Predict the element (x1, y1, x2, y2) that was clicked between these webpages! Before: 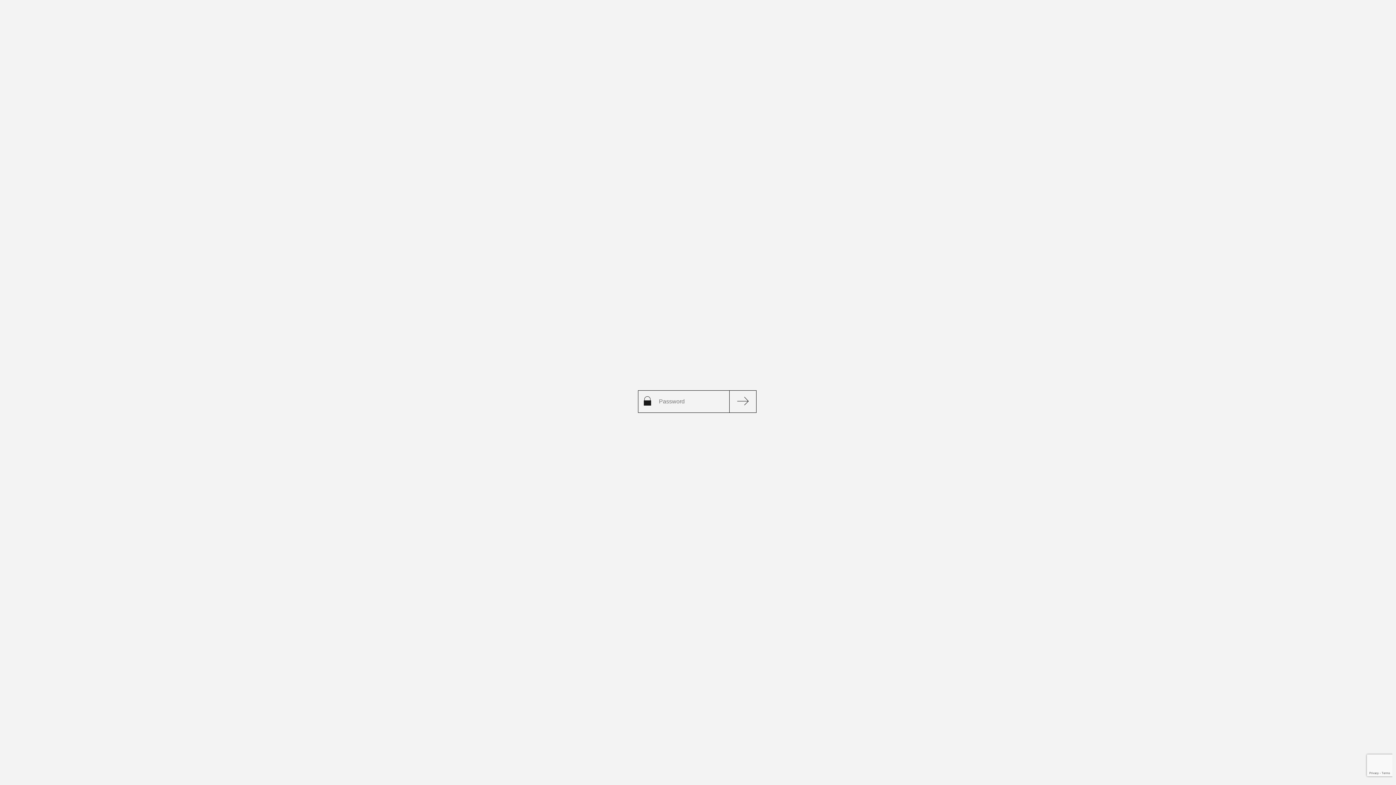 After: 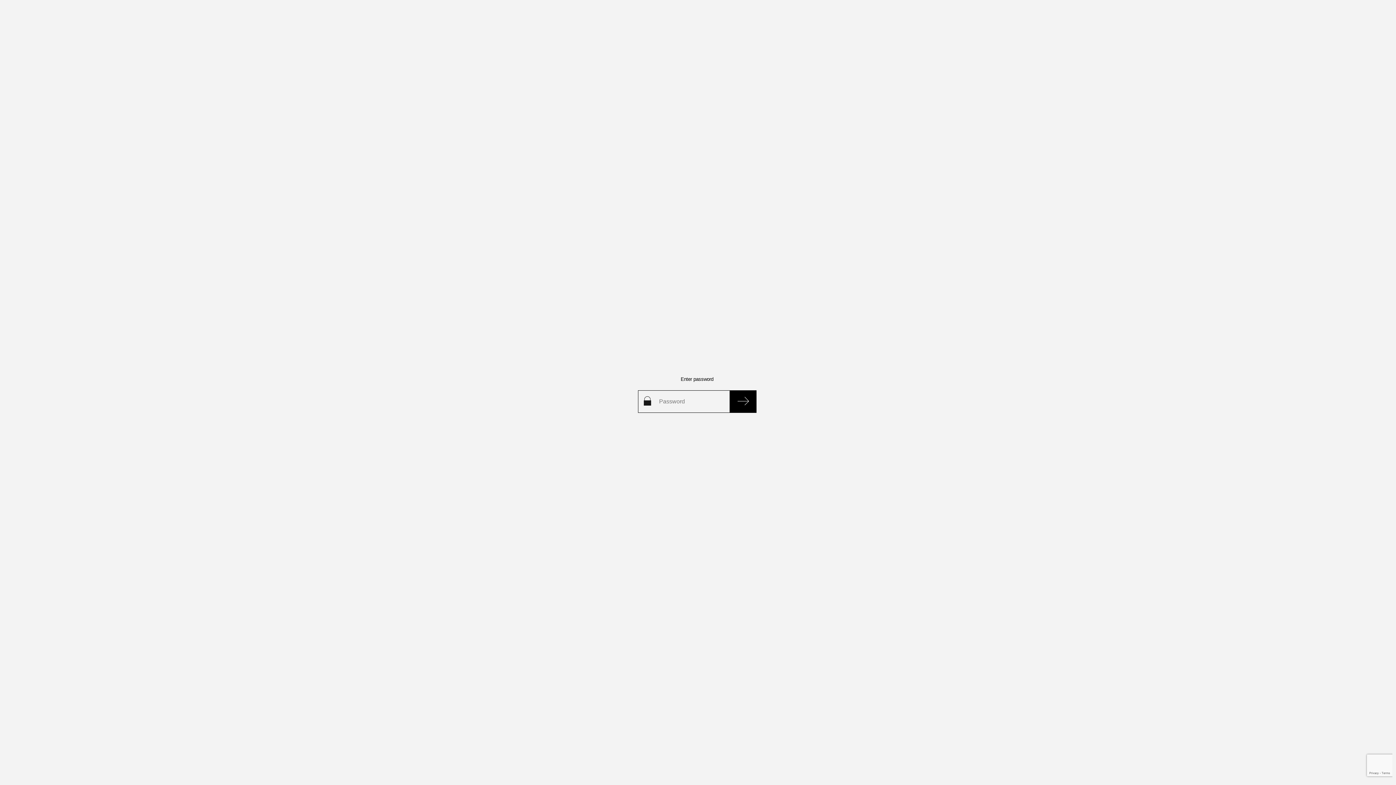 Action: bbox: (729, 390, 756, 412)